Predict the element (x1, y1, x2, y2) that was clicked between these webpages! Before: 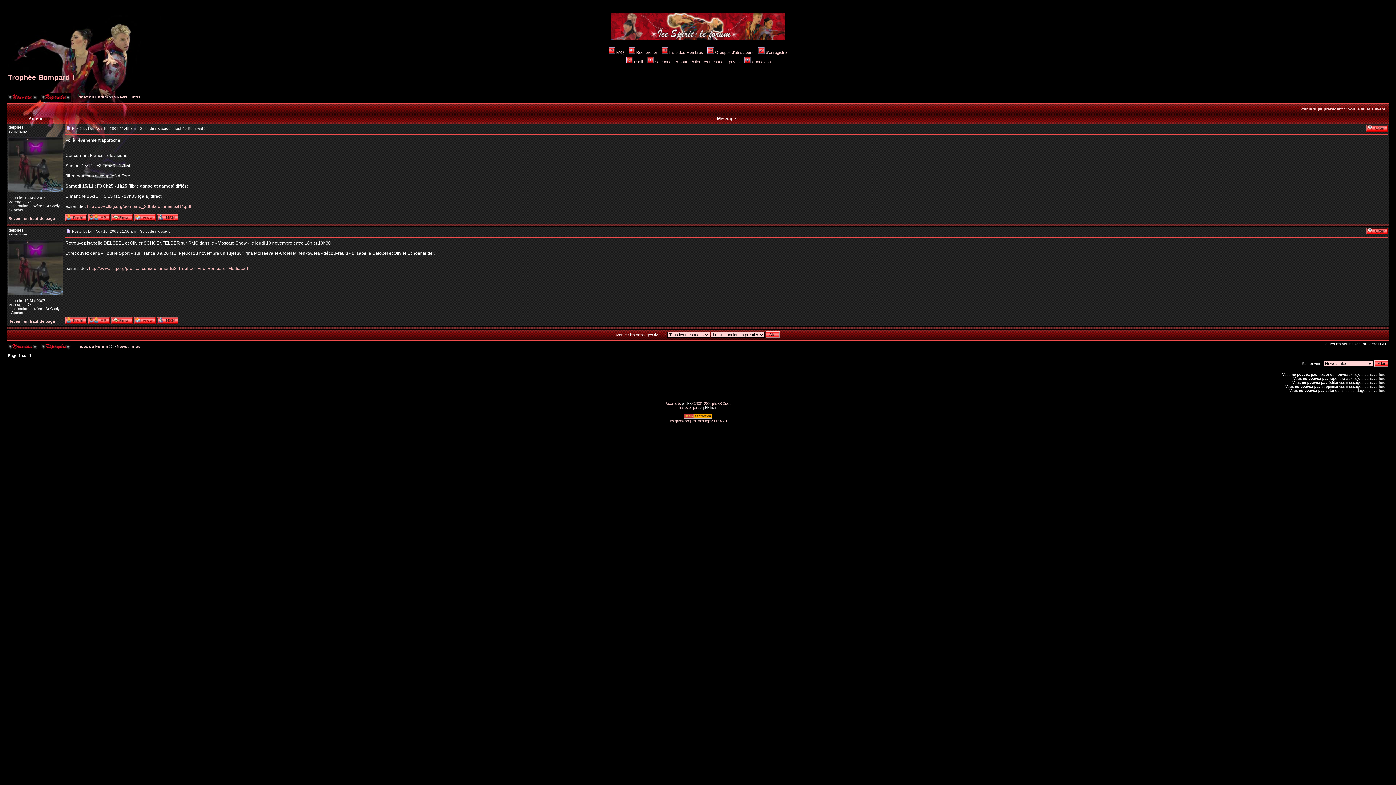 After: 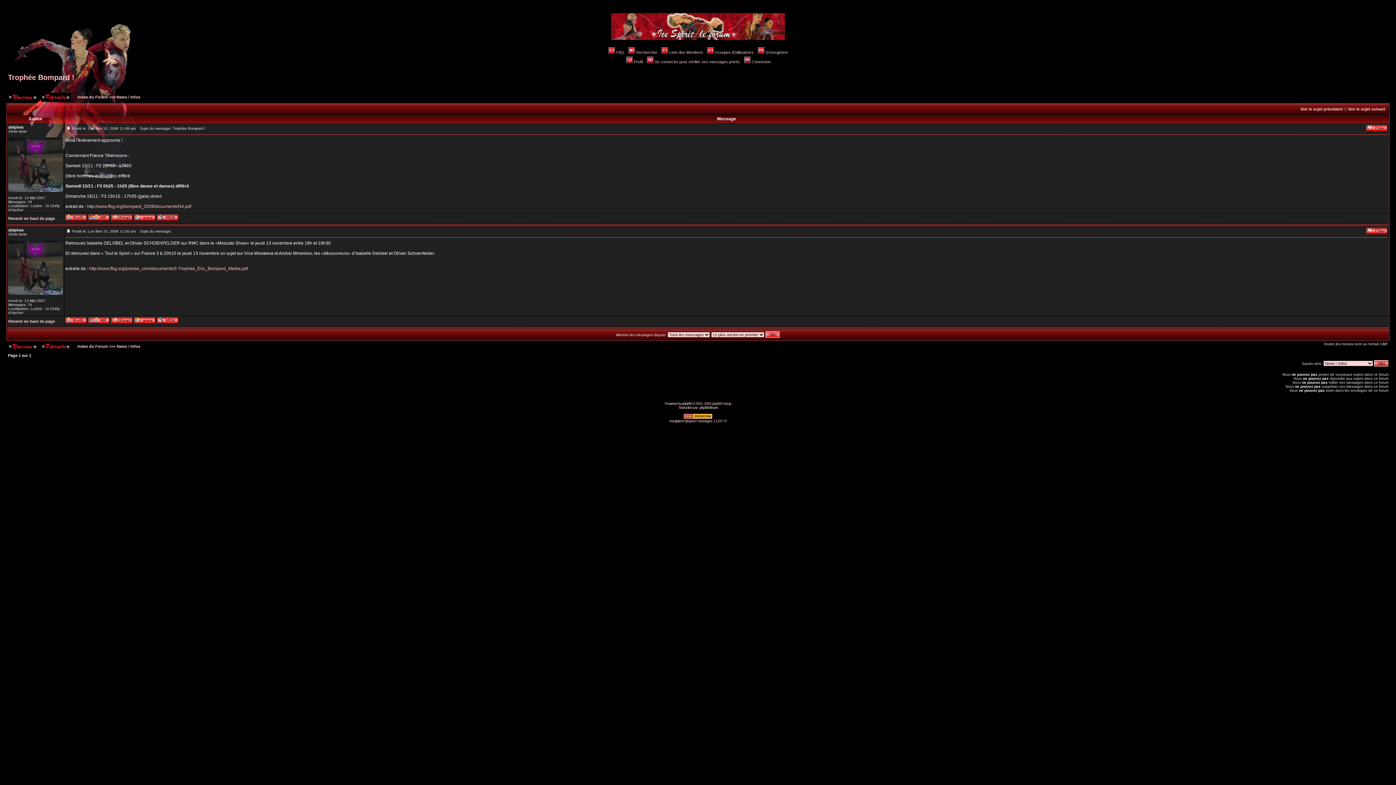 Action: bbox: (134, 318, 155, 325)